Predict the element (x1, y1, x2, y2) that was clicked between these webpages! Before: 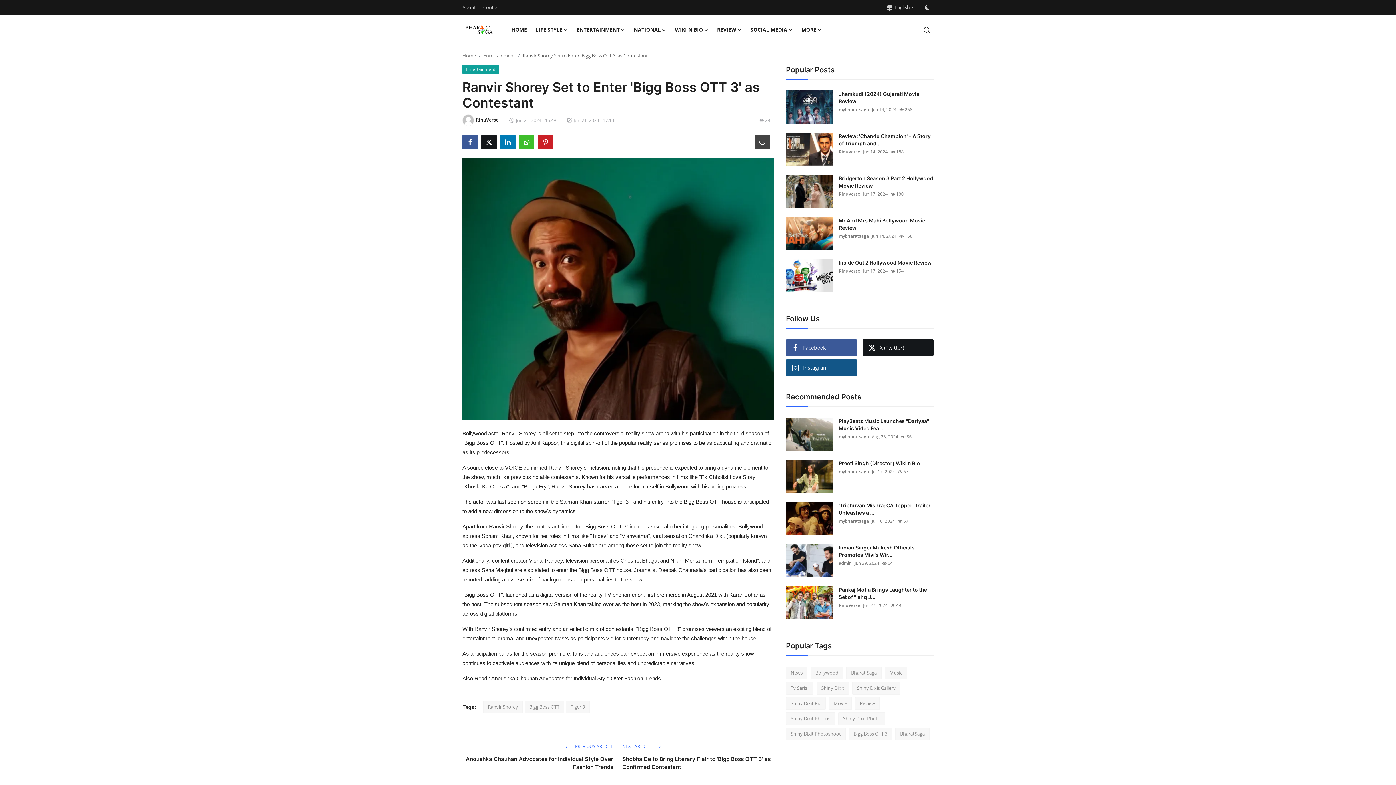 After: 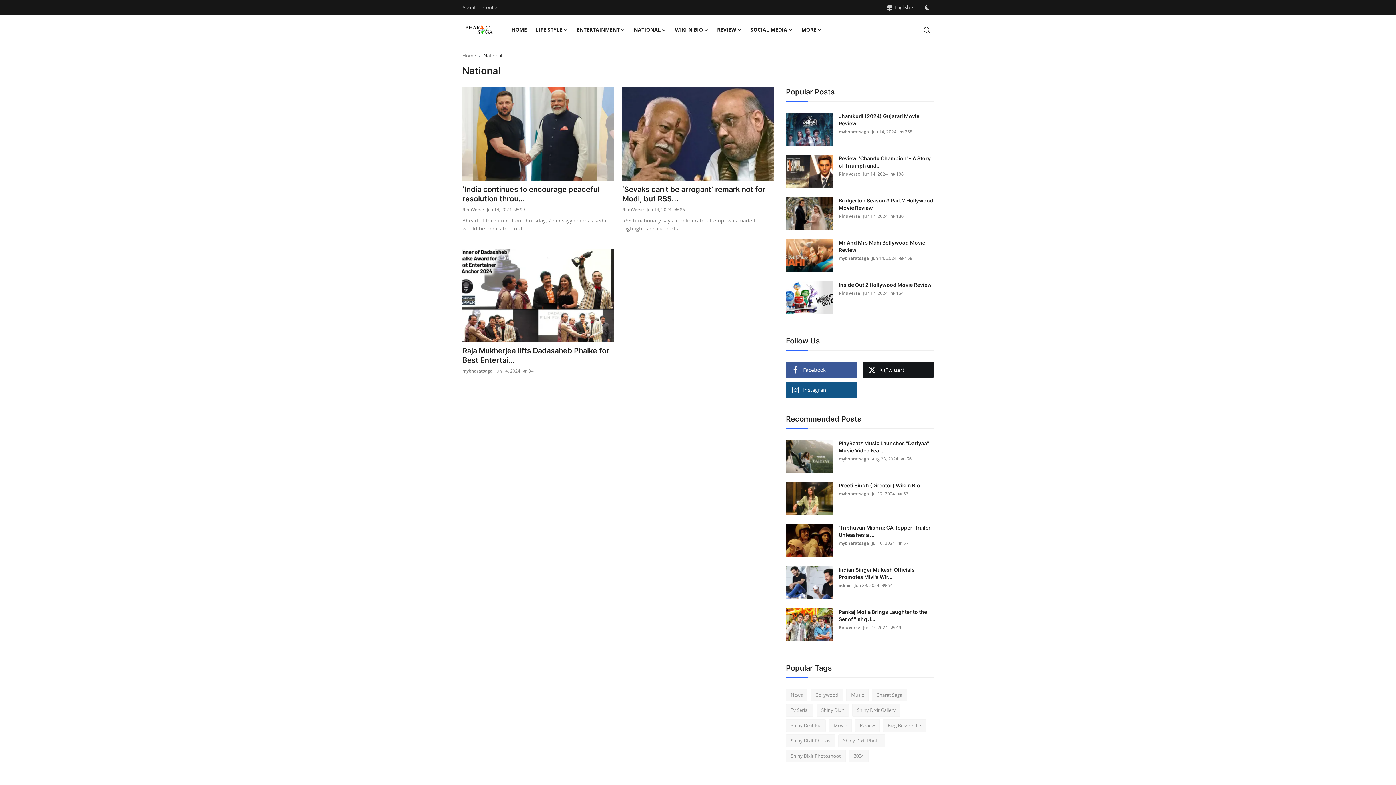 Action: bbox: (629, 14, 670, 44) label: NATIONAL